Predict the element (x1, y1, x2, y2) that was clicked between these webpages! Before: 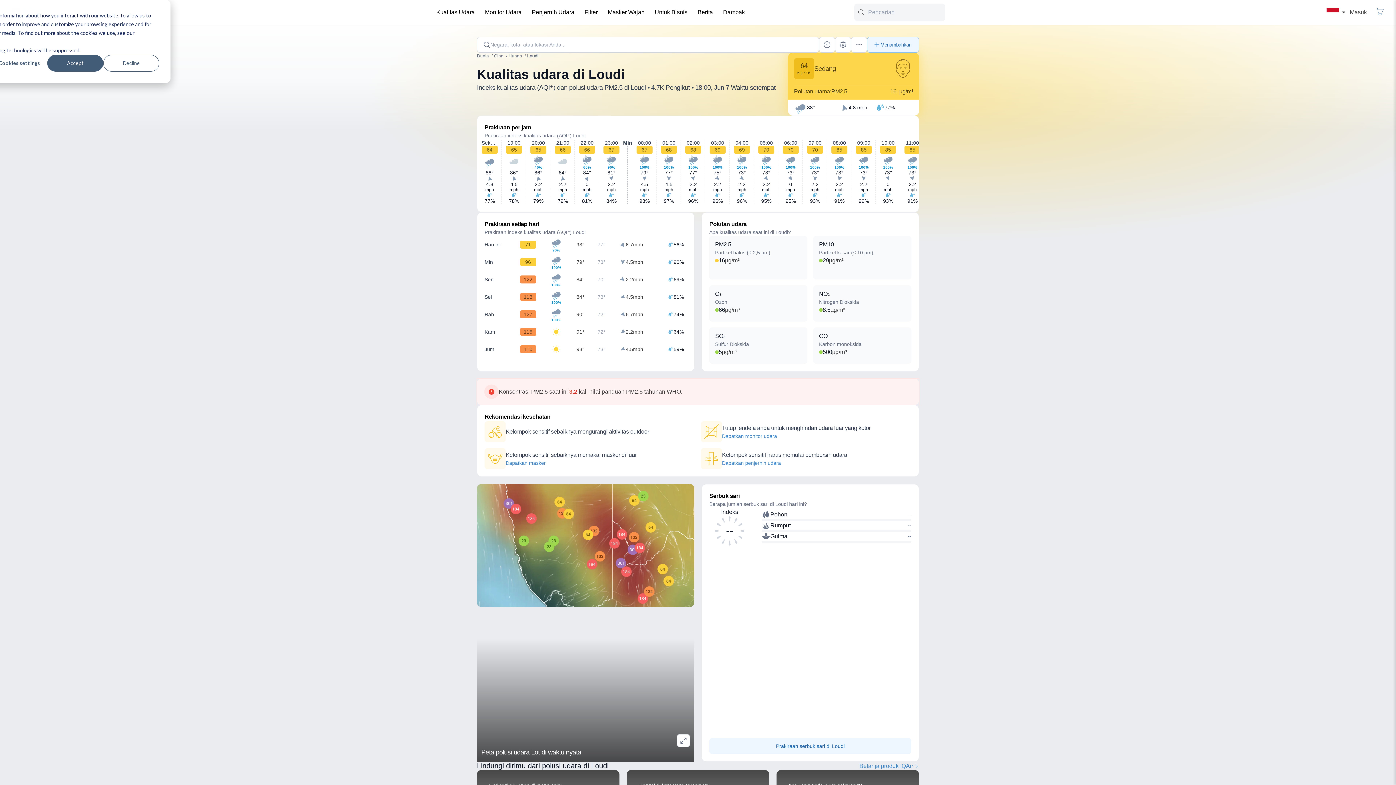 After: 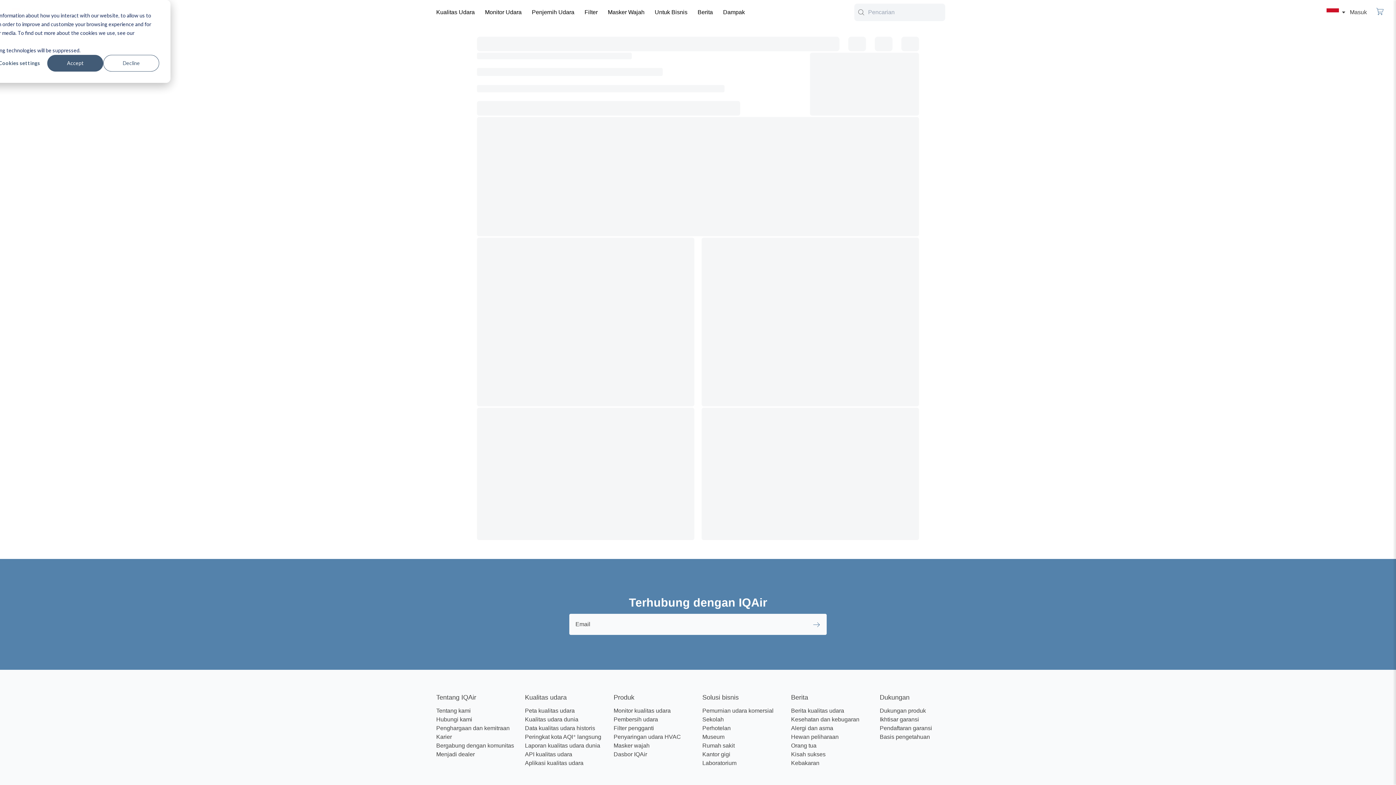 Action: bbox: (481, 3, 525, 21) label: Monitor Udara